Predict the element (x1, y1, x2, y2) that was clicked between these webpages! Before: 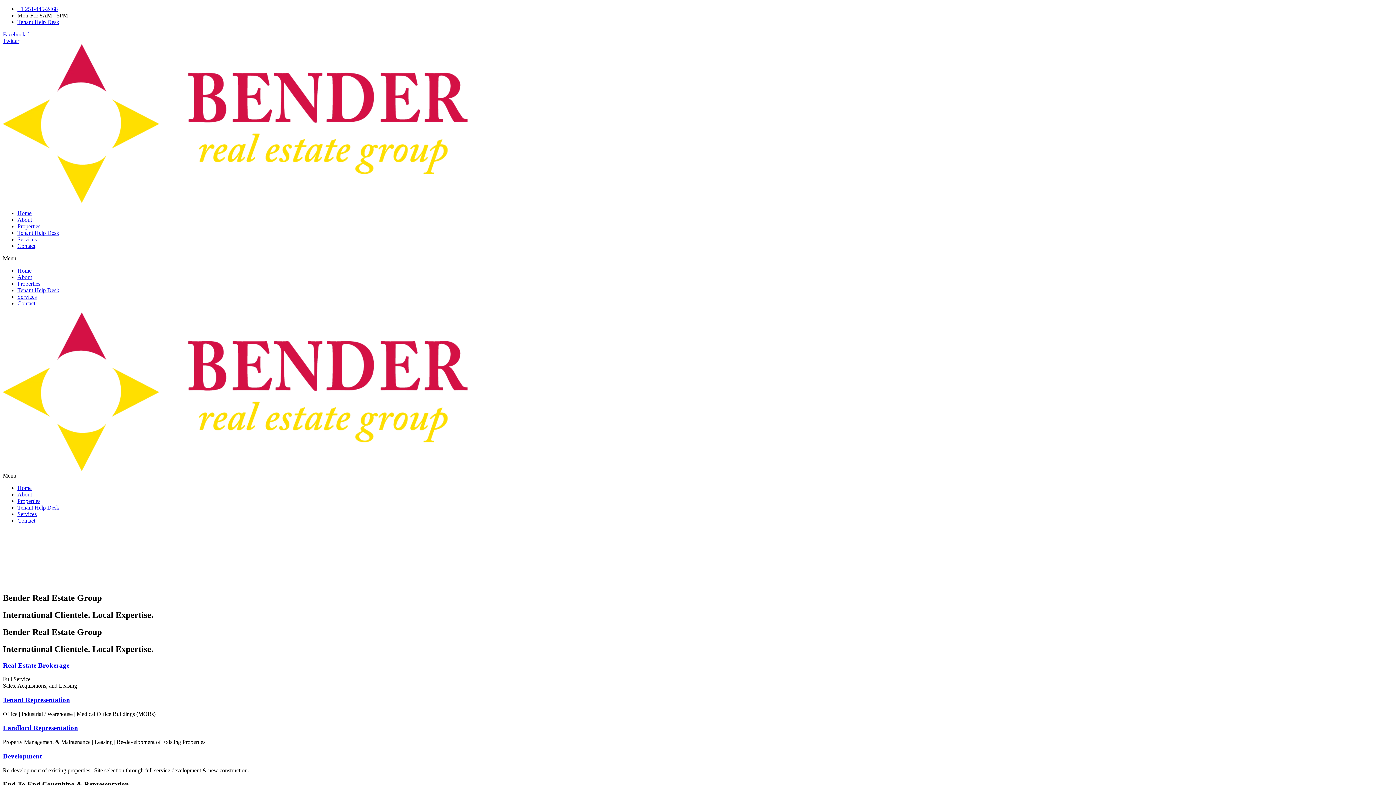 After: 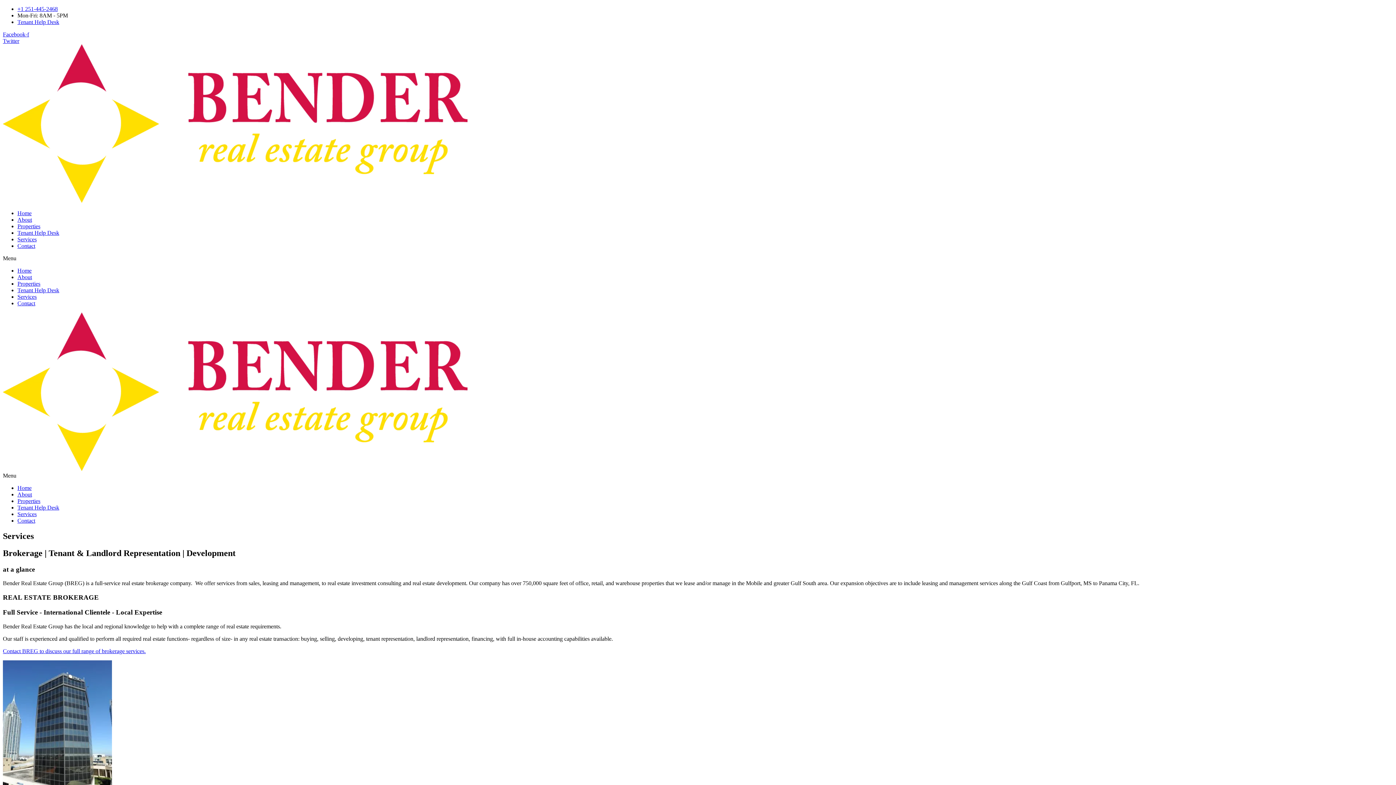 Action: label: Landlord Representation bbox: (2, 724, 78, 732)